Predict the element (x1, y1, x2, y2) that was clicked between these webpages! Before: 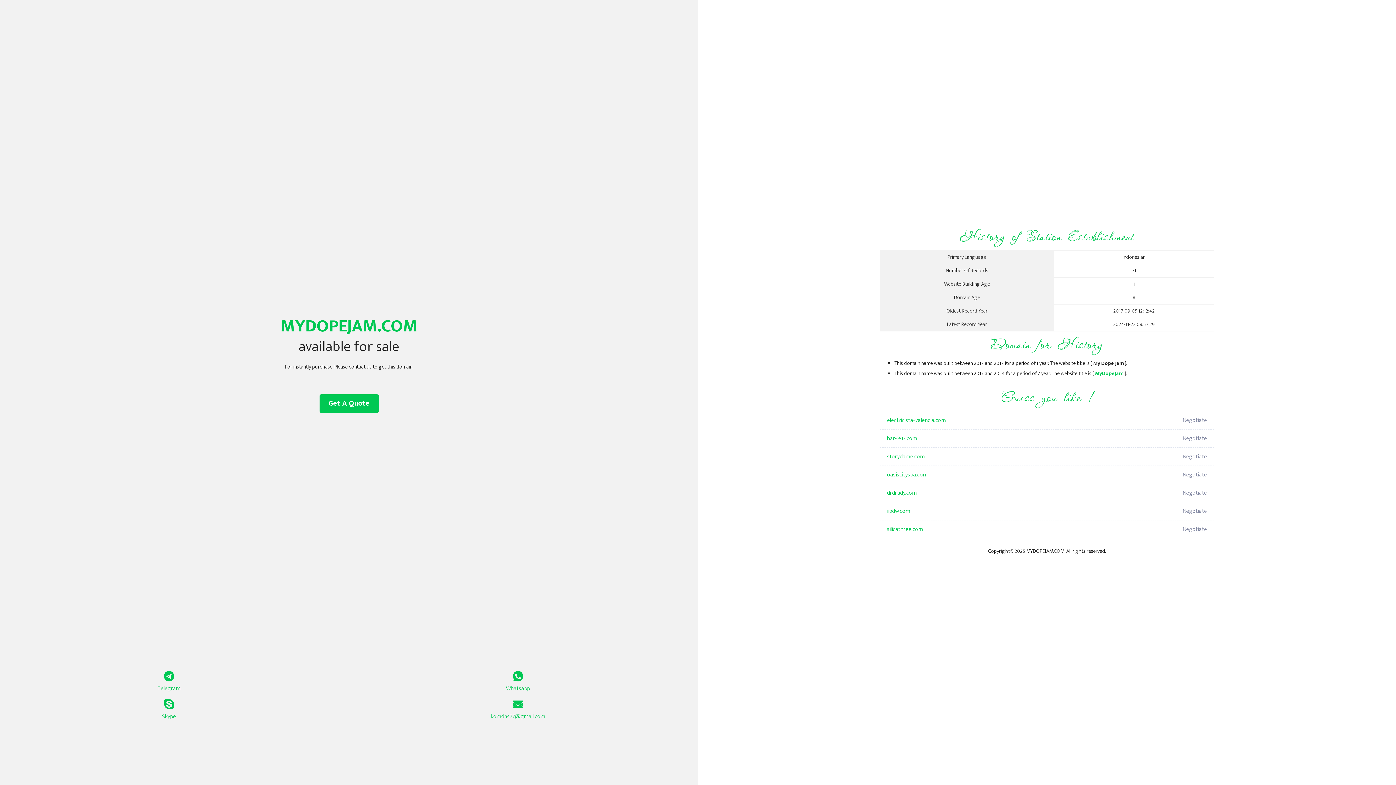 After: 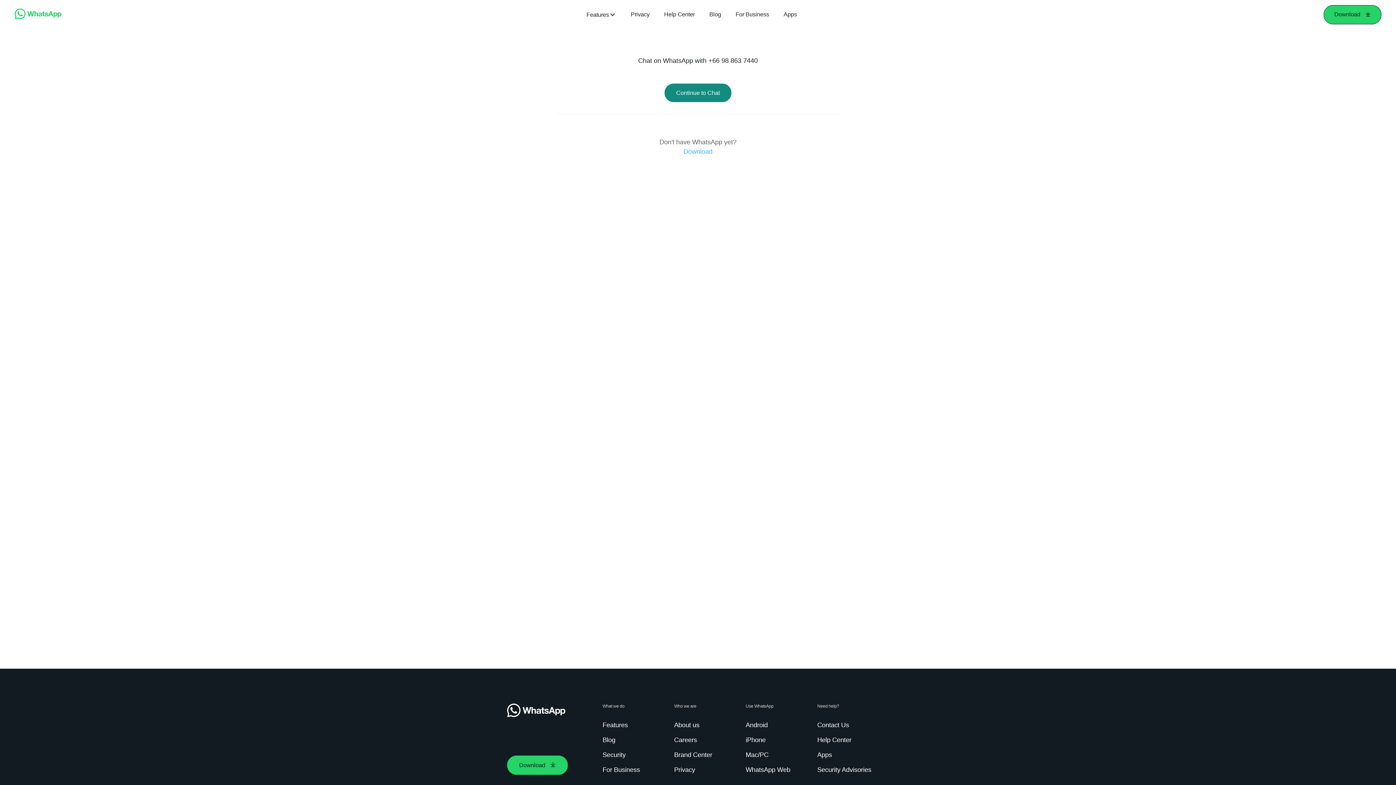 Action: bbox: (349, 671, 687, 693) label: Whatsapp